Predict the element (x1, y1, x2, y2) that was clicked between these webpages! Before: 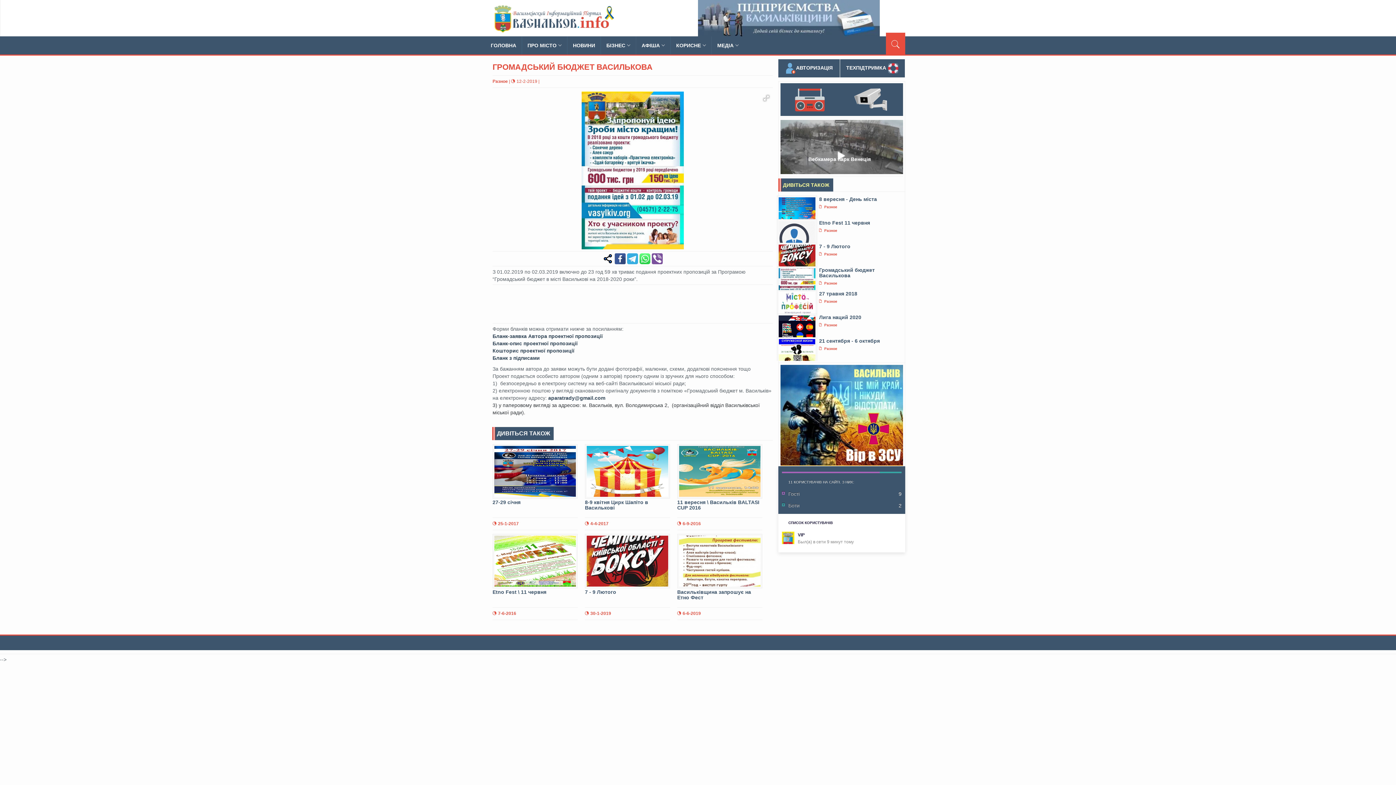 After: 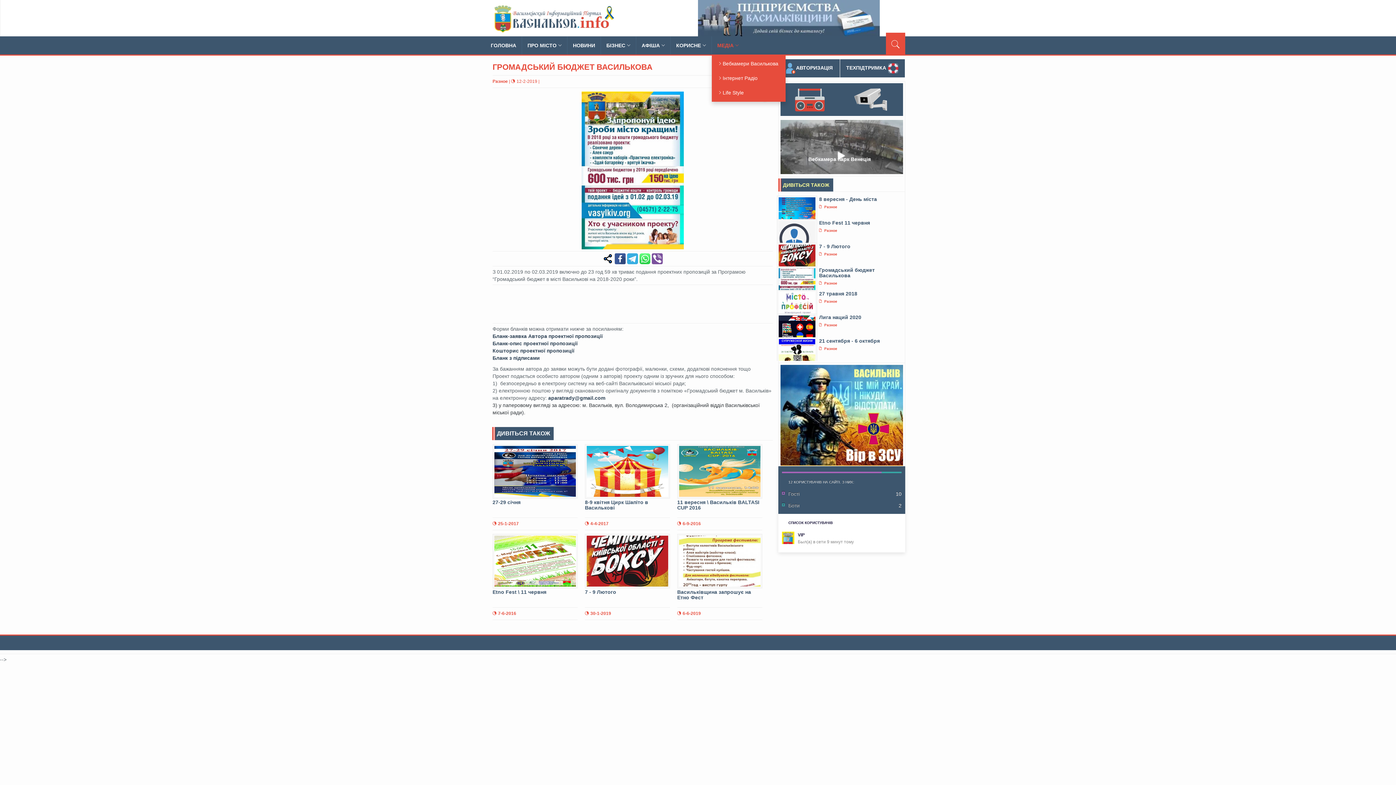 Action: label: МЕДІА bbox: (712, 36, 744, 54)